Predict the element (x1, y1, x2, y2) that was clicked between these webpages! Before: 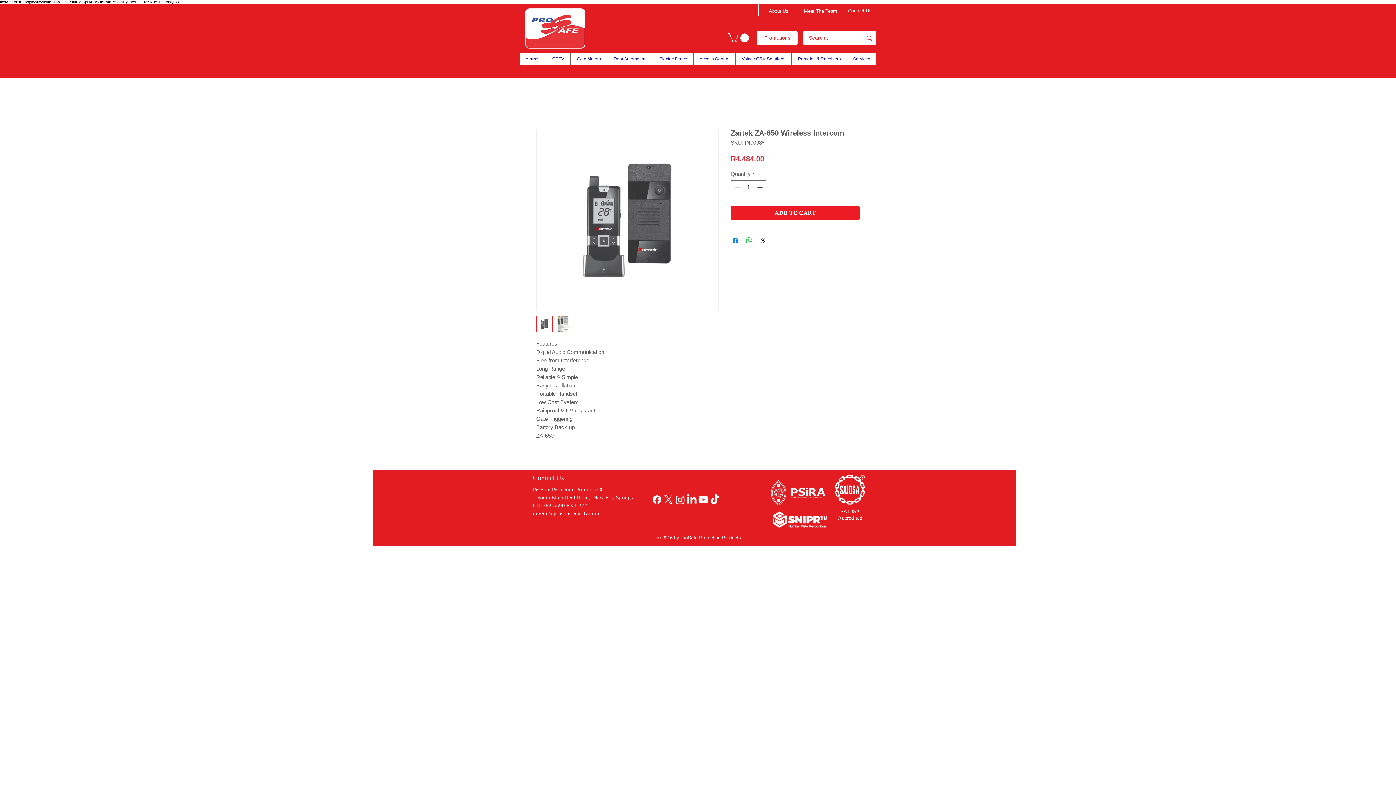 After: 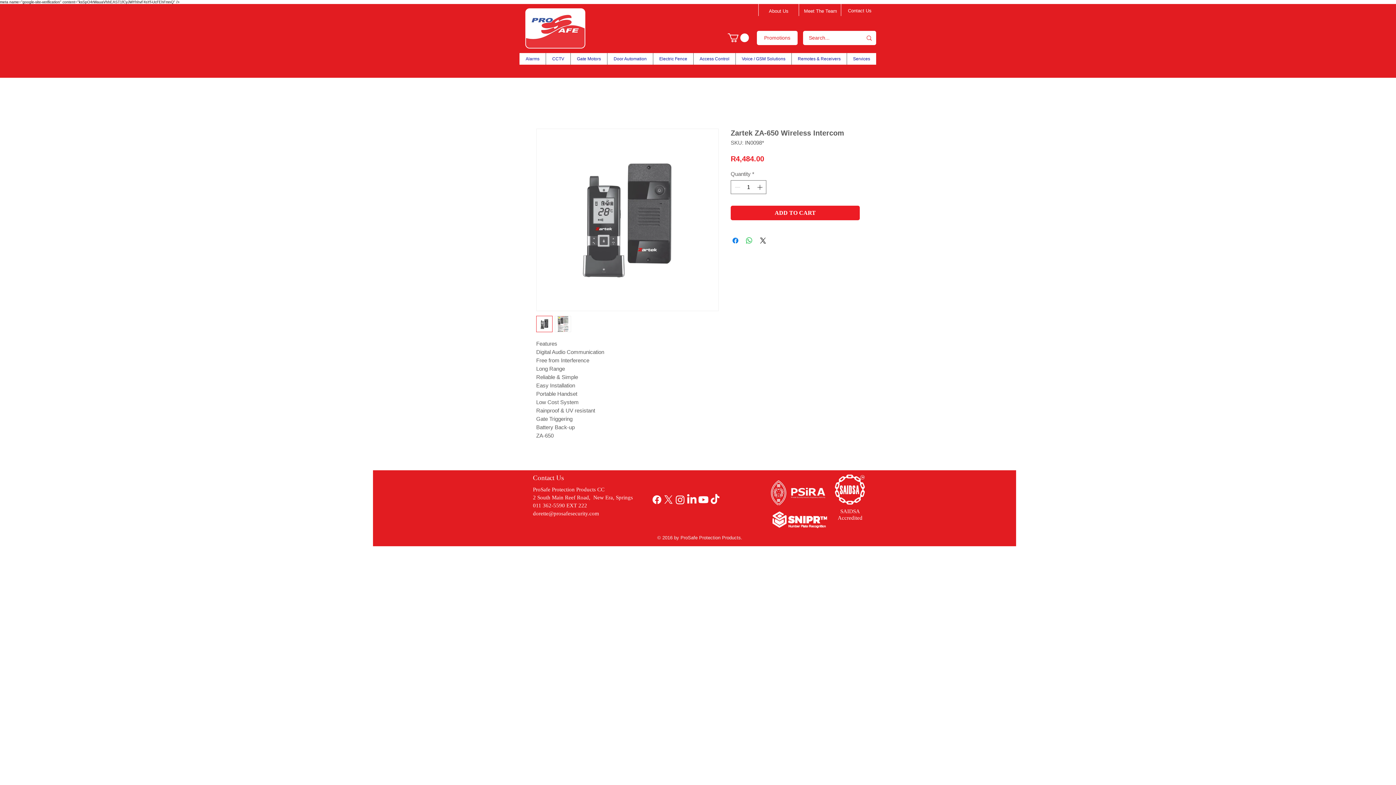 Action: bbox: (693, 52, 735, 64) label: Access Control